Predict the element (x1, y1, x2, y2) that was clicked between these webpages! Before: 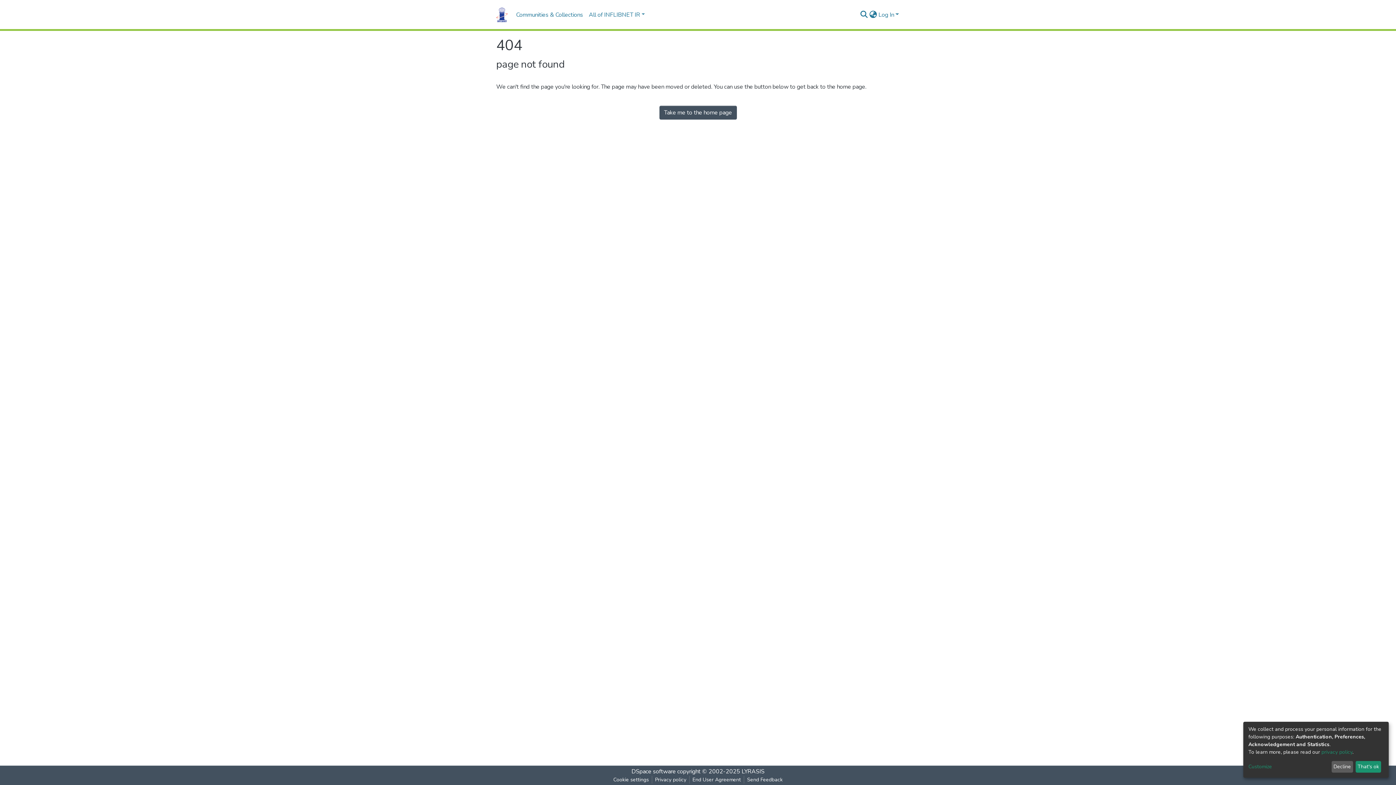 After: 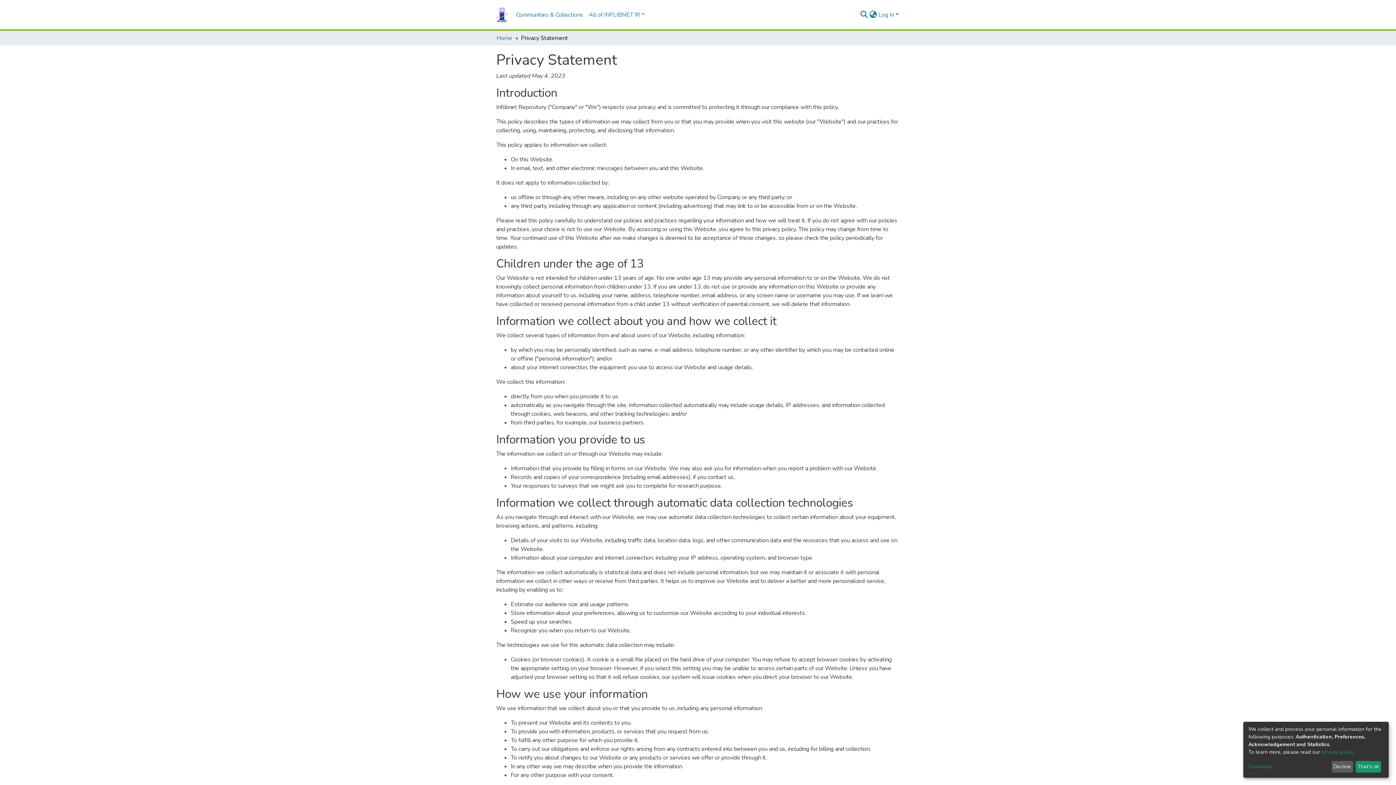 Action: bbox: (652, 776, 689, 784) label: Privacy policy